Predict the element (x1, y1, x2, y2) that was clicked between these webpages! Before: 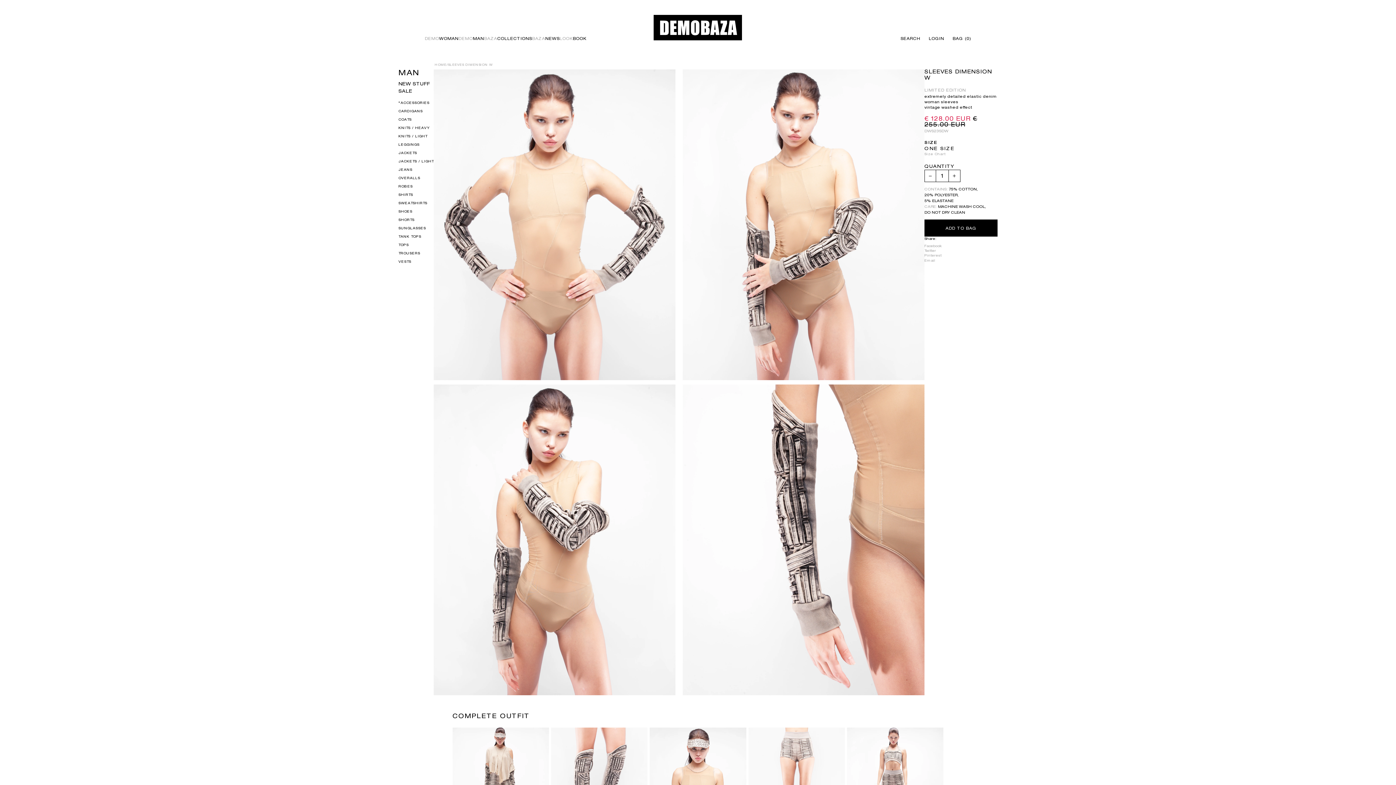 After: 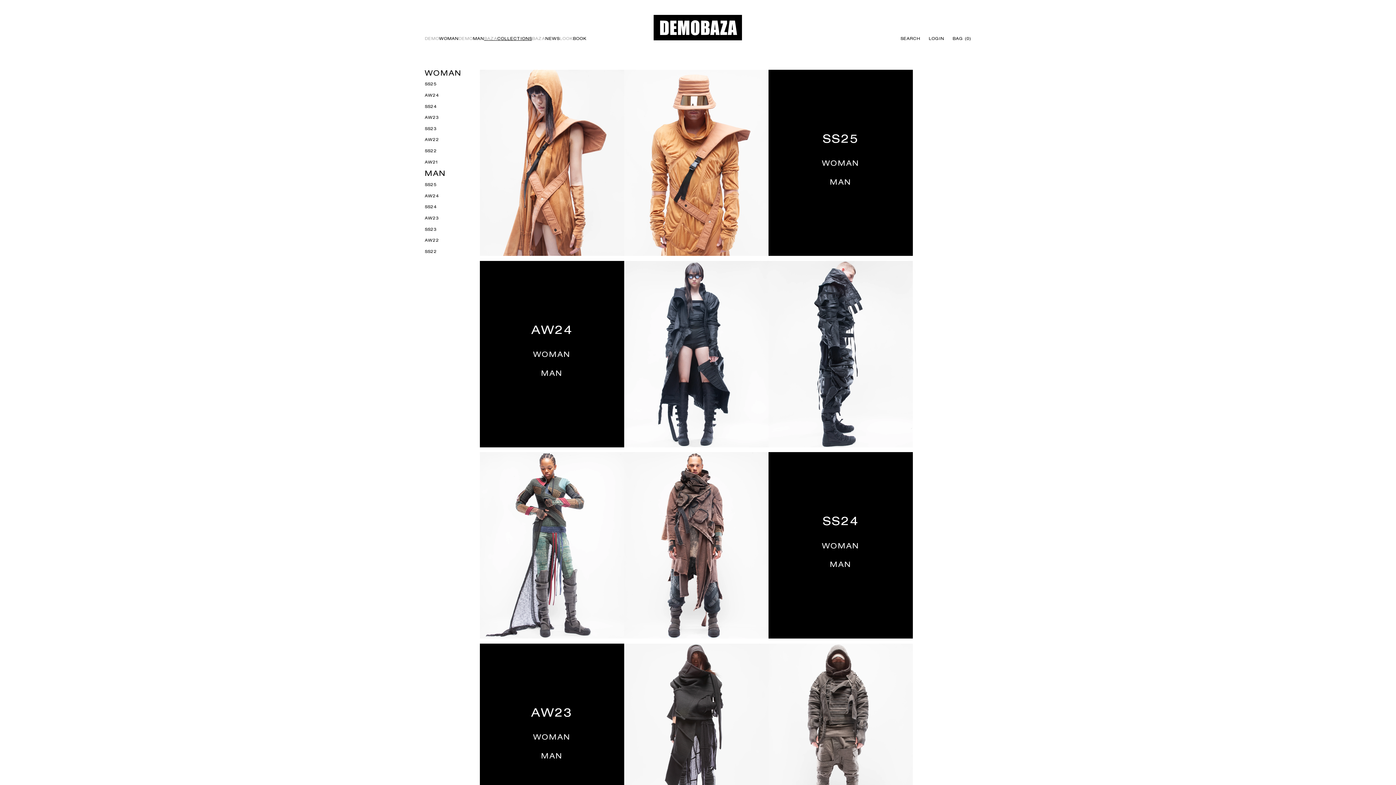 Action: label: BAZACOLLECTIONS bbox: (484, 36, 532, 43)